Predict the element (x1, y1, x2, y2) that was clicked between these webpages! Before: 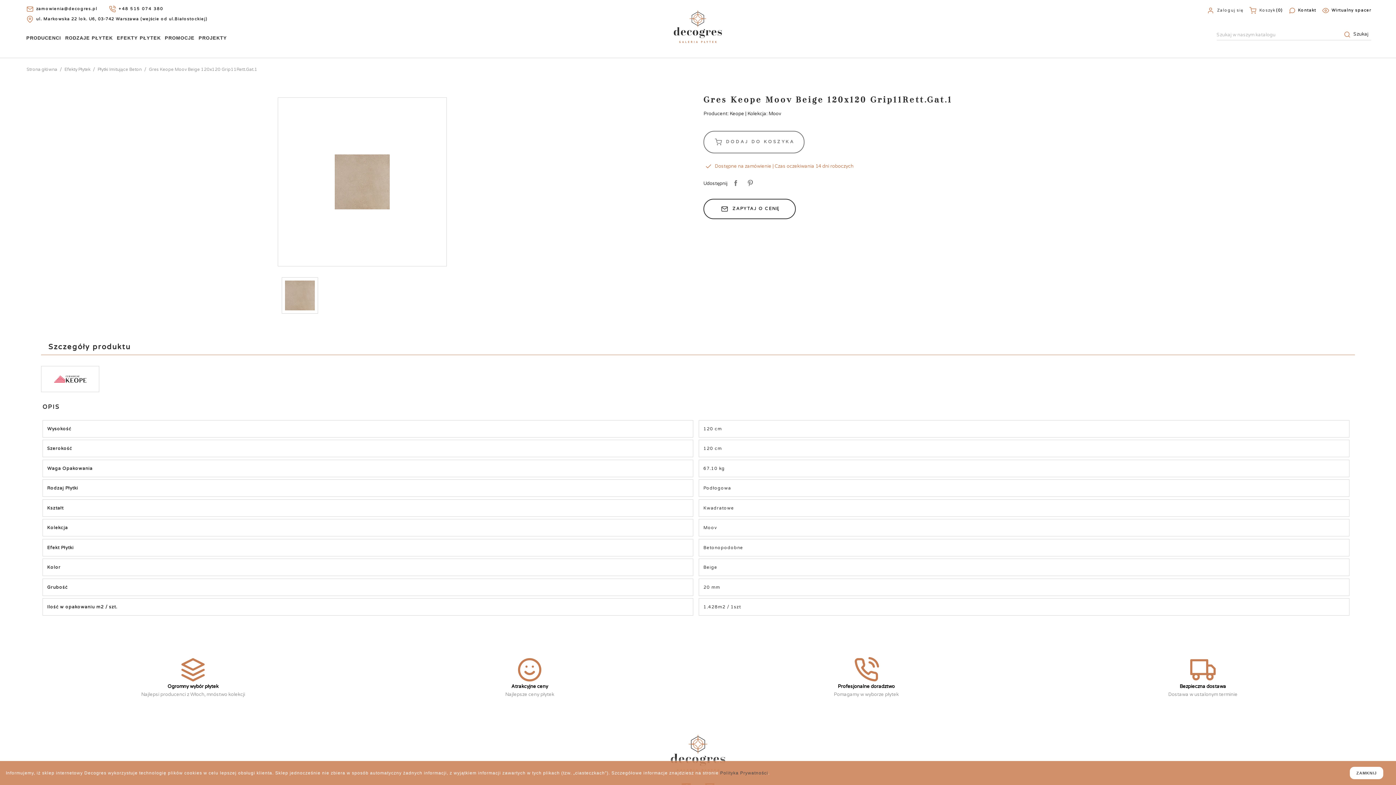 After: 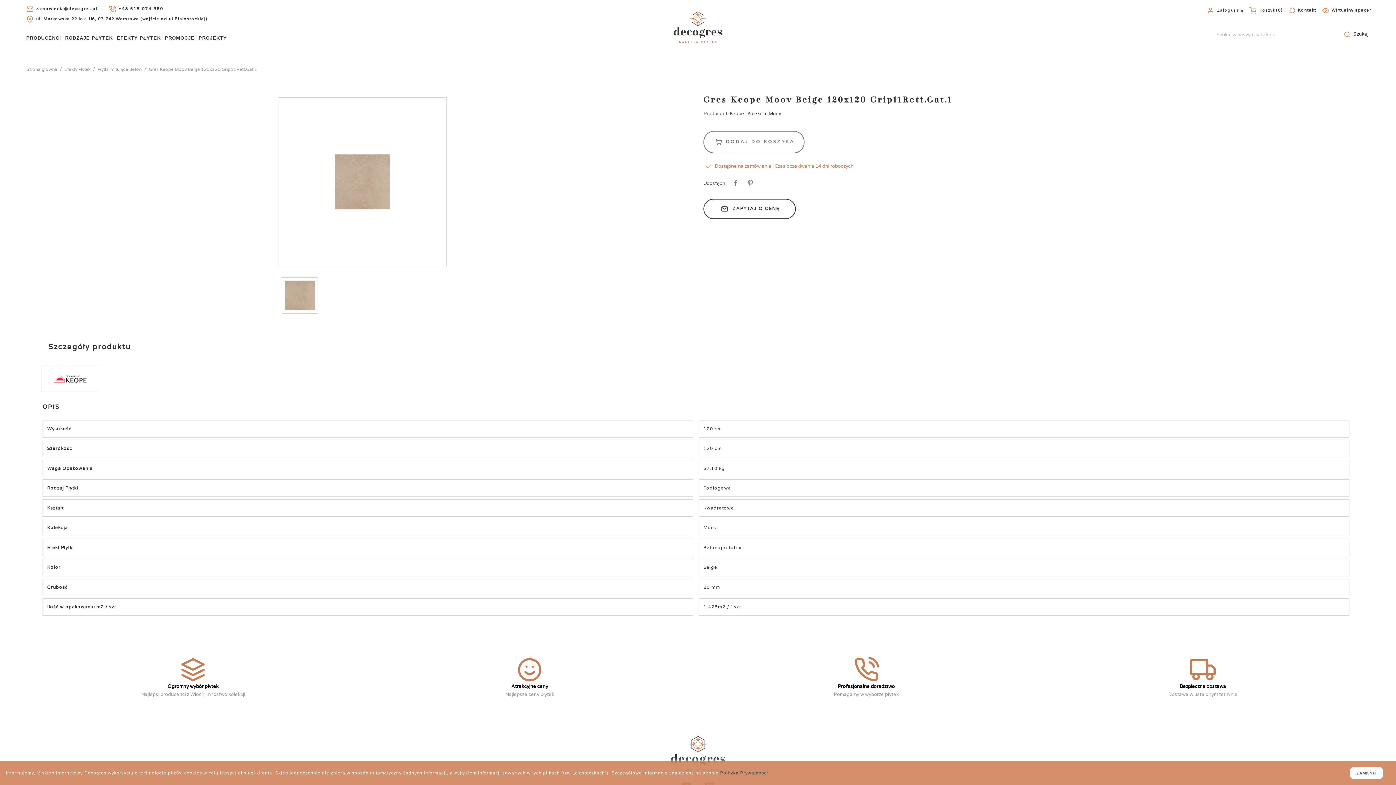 Action: bbox: (742, 176, 755, 190) label: Pinterest